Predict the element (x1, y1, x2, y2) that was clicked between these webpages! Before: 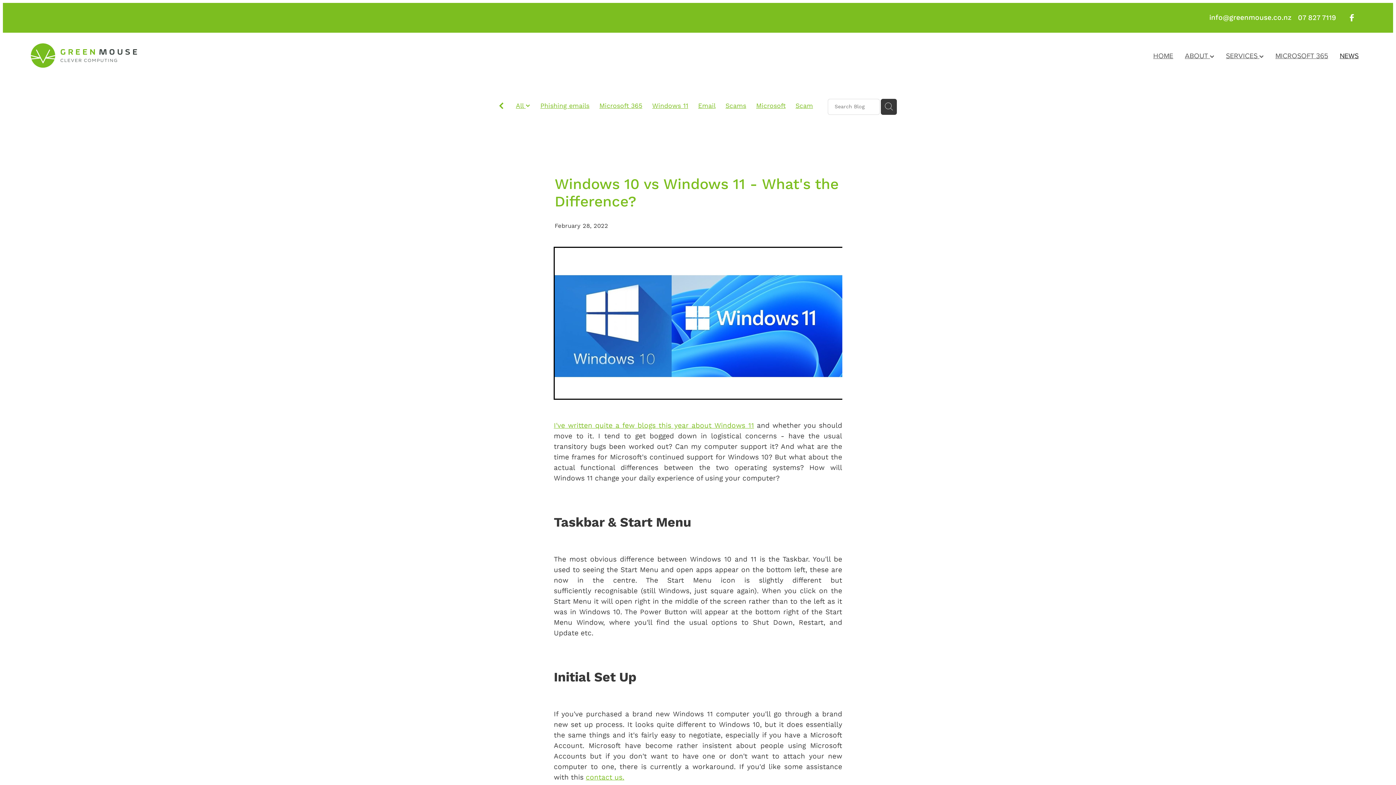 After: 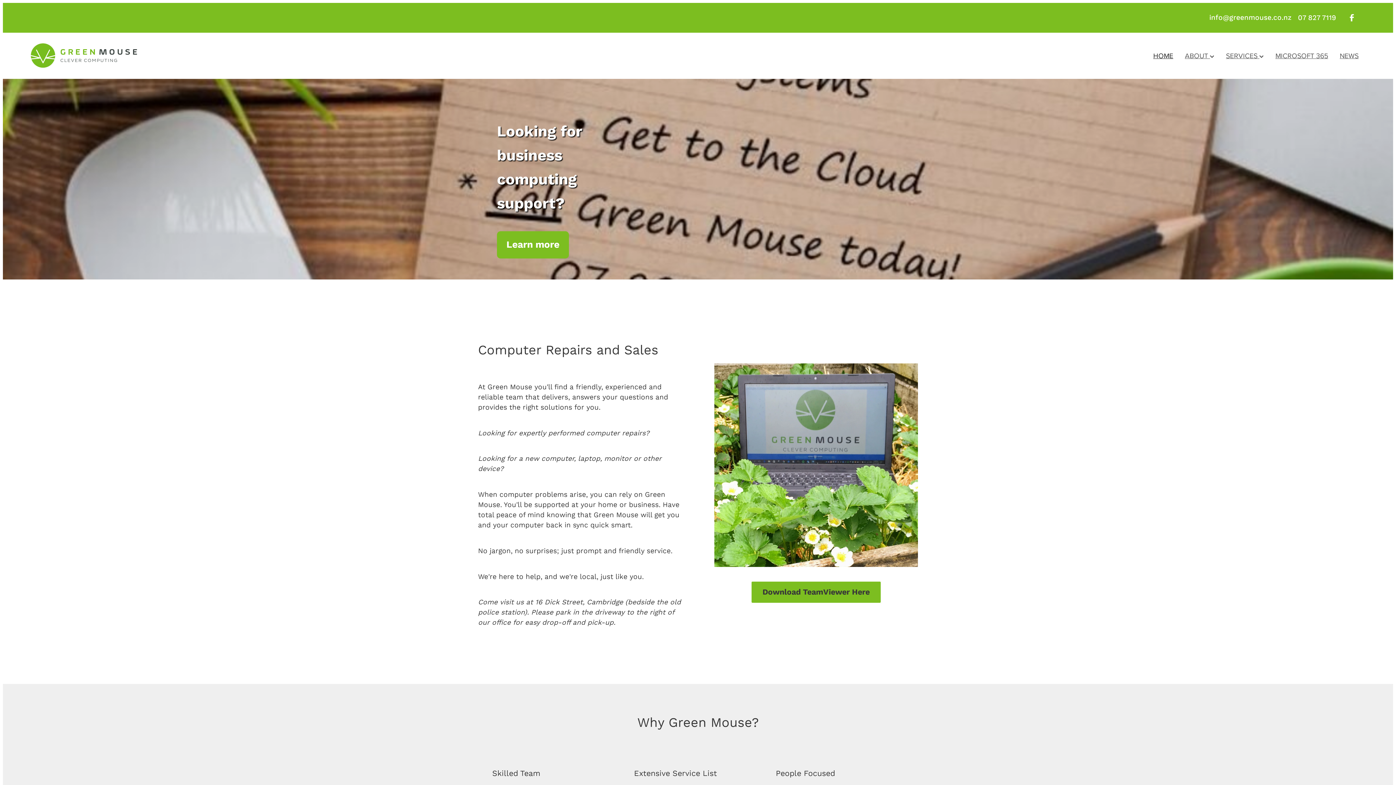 Action: bbox: (1153, 50, 1173, 60) label: HOME